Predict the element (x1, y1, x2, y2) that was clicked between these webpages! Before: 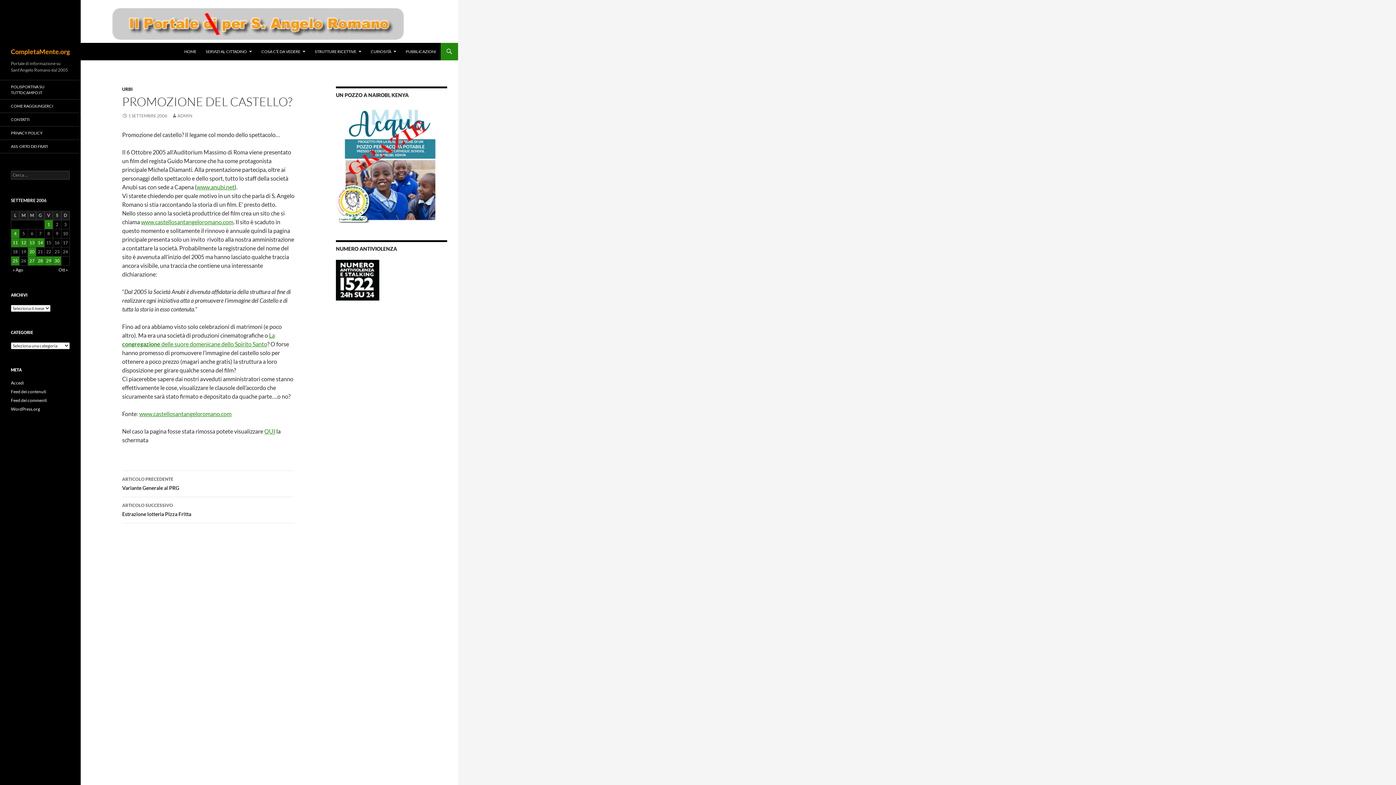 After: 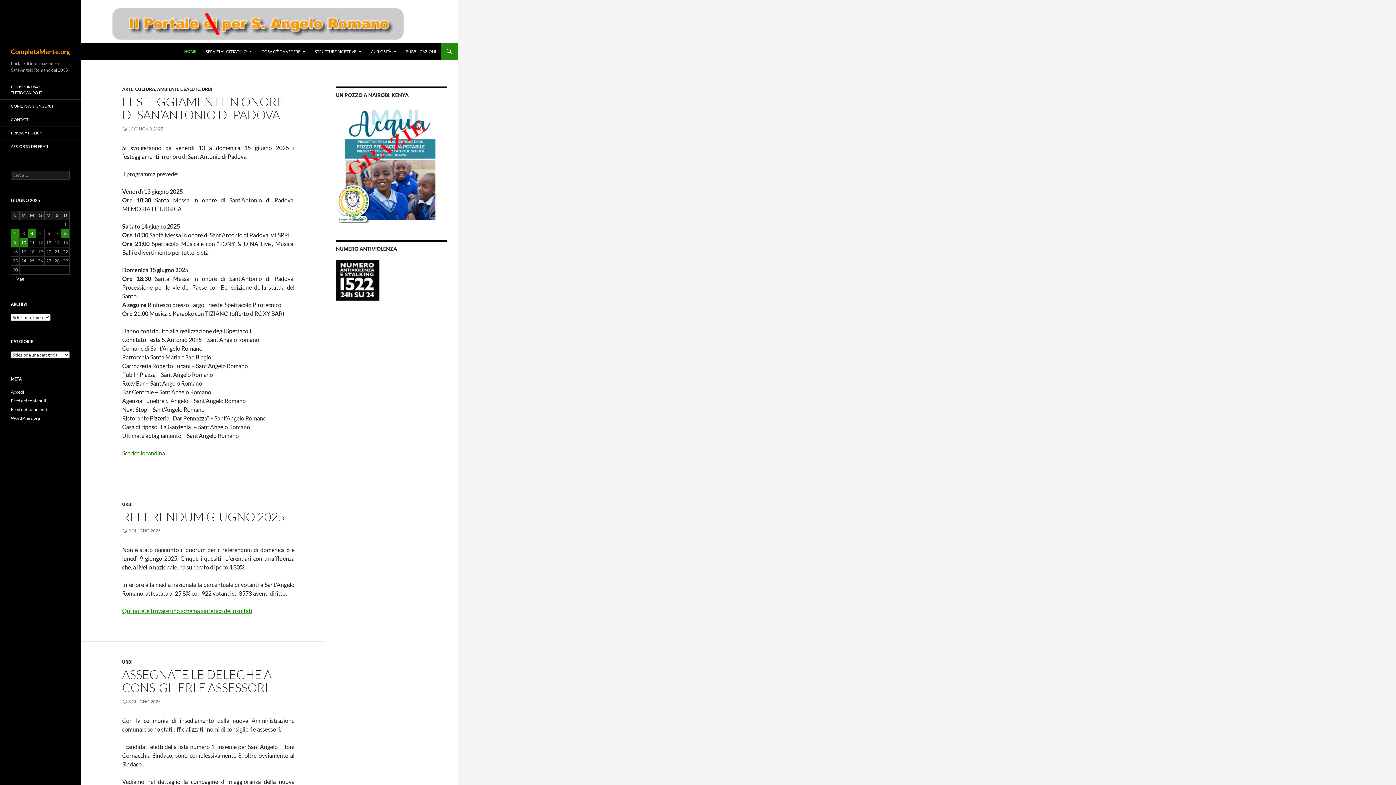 Action: label: HOME bbox: (180, 42, 200, 60)